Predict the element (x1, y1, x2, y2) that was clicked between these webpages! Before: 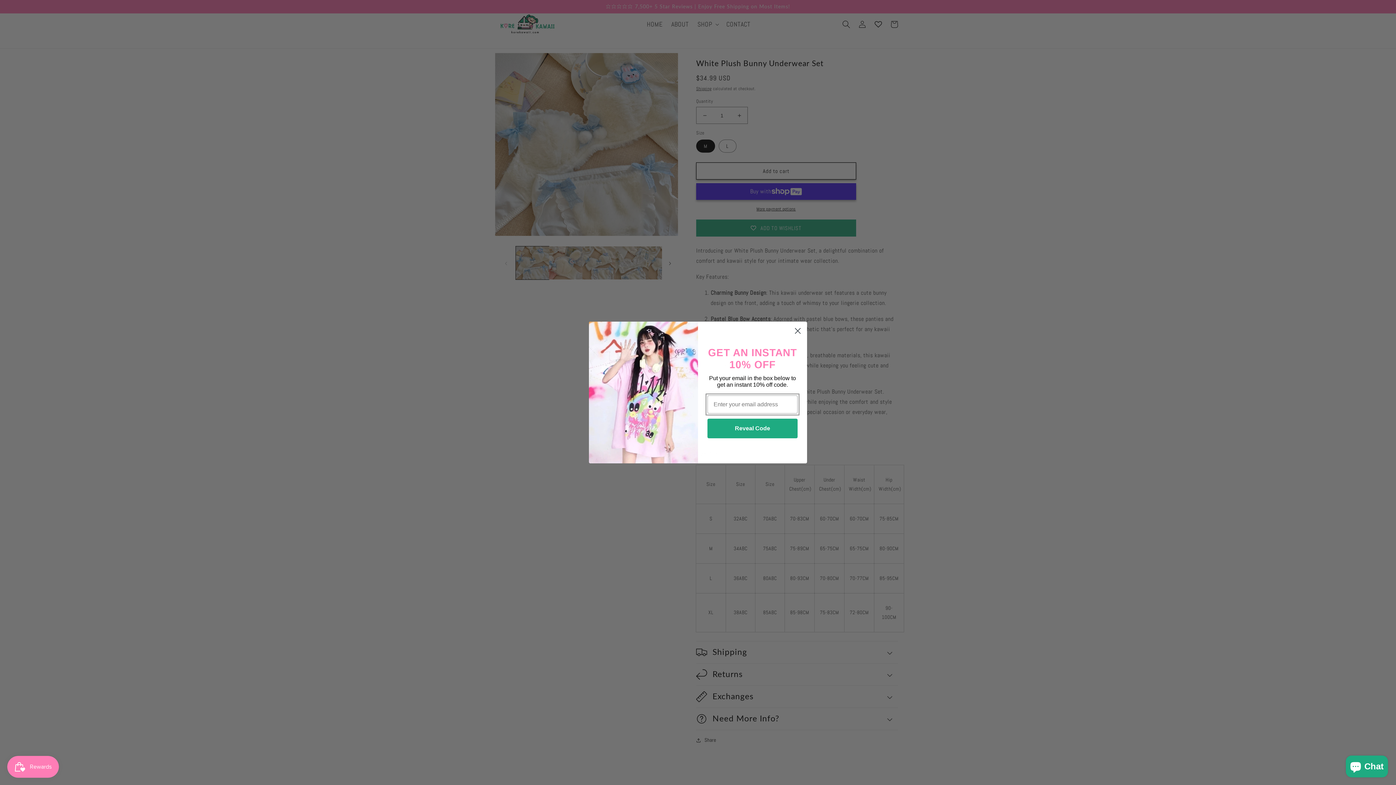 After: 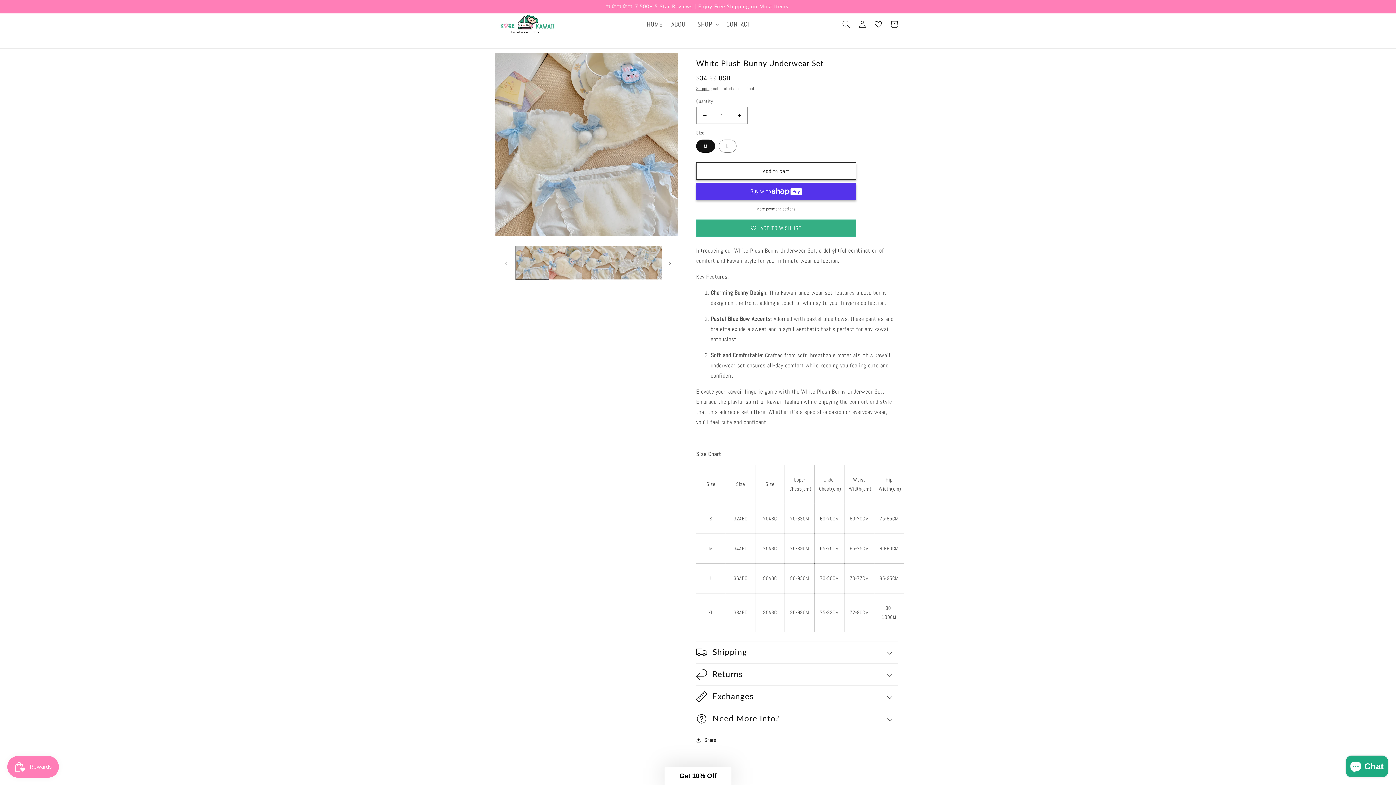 Action: bbox: (791, 335, 804, 347) label: Close dialog